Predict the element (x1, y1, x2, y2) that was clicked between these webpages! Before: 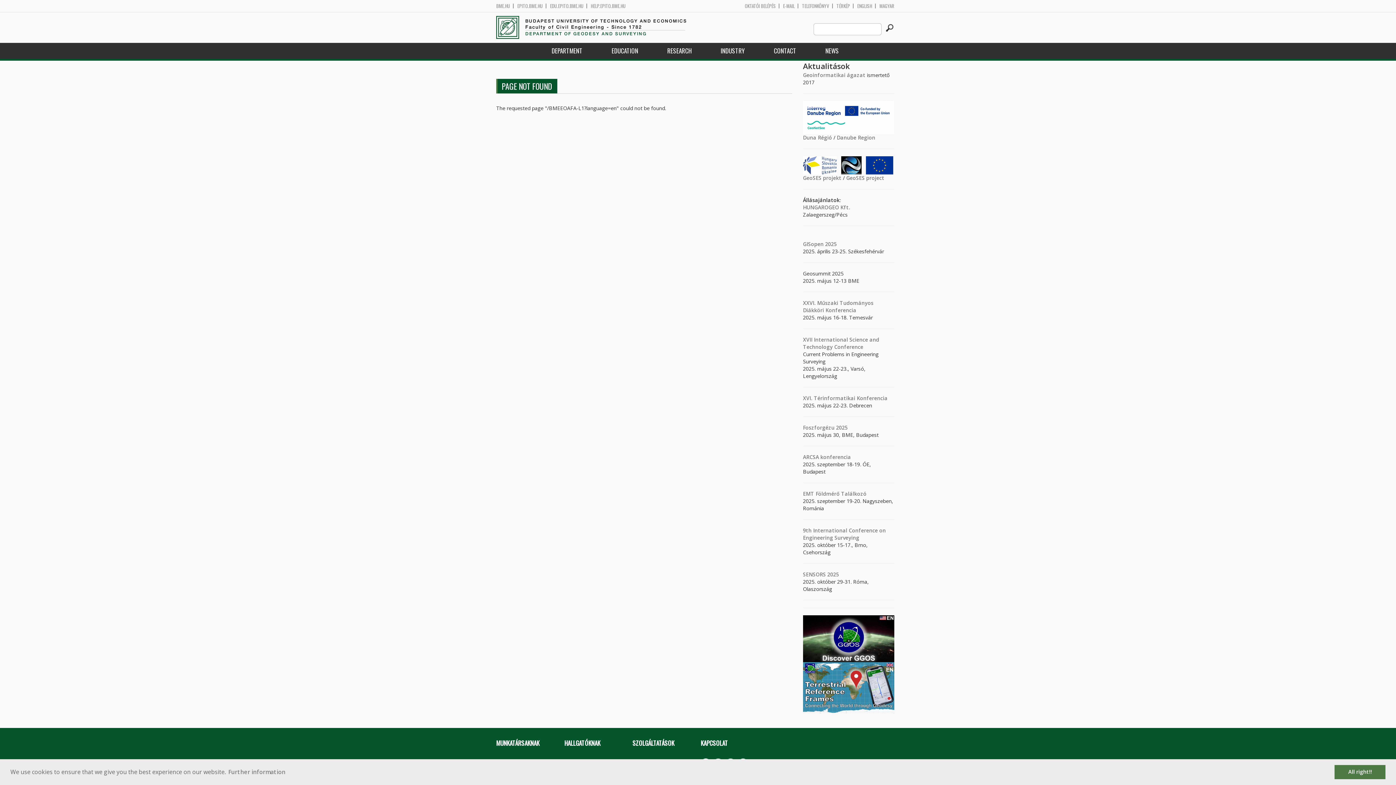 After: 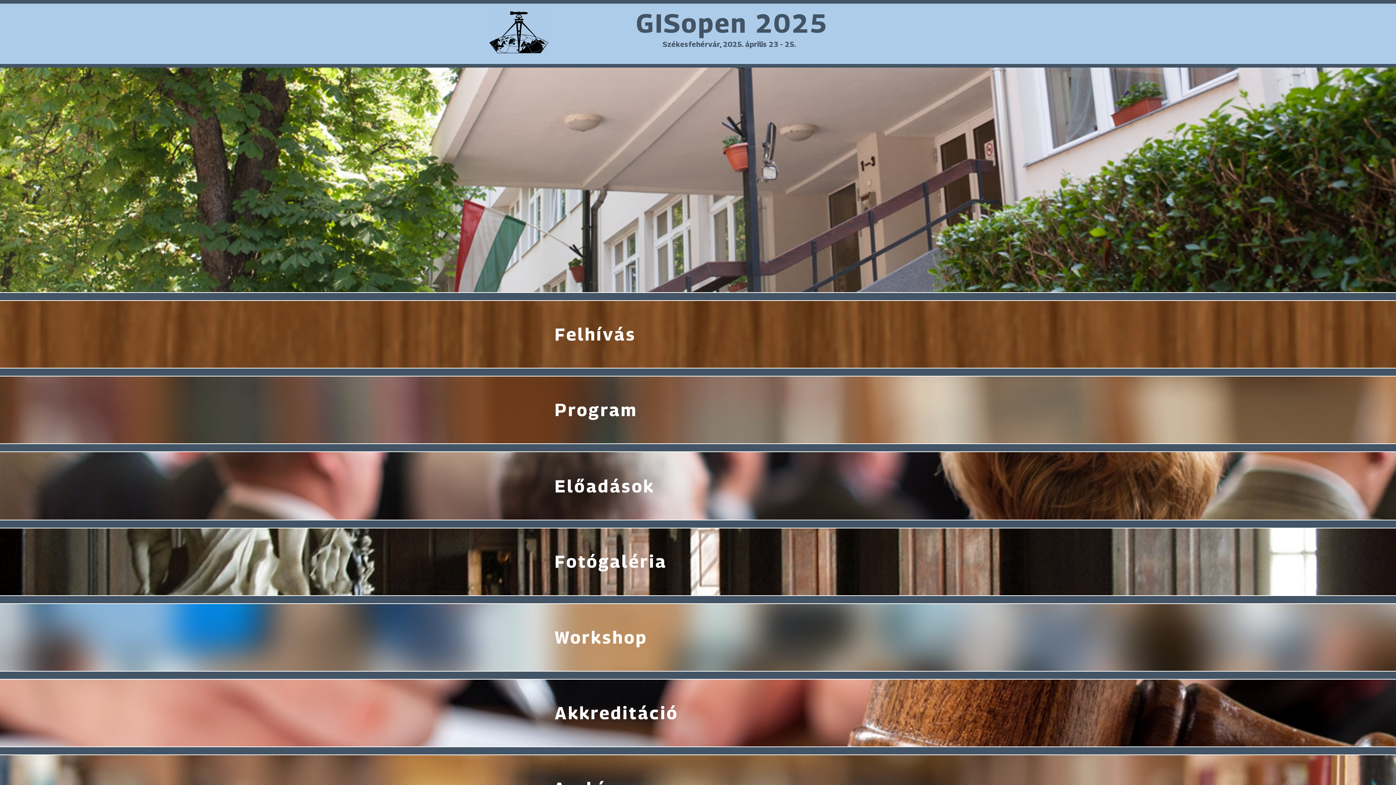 Action: label: GISopen 2025 bbox: (803, 240, 837, 247)